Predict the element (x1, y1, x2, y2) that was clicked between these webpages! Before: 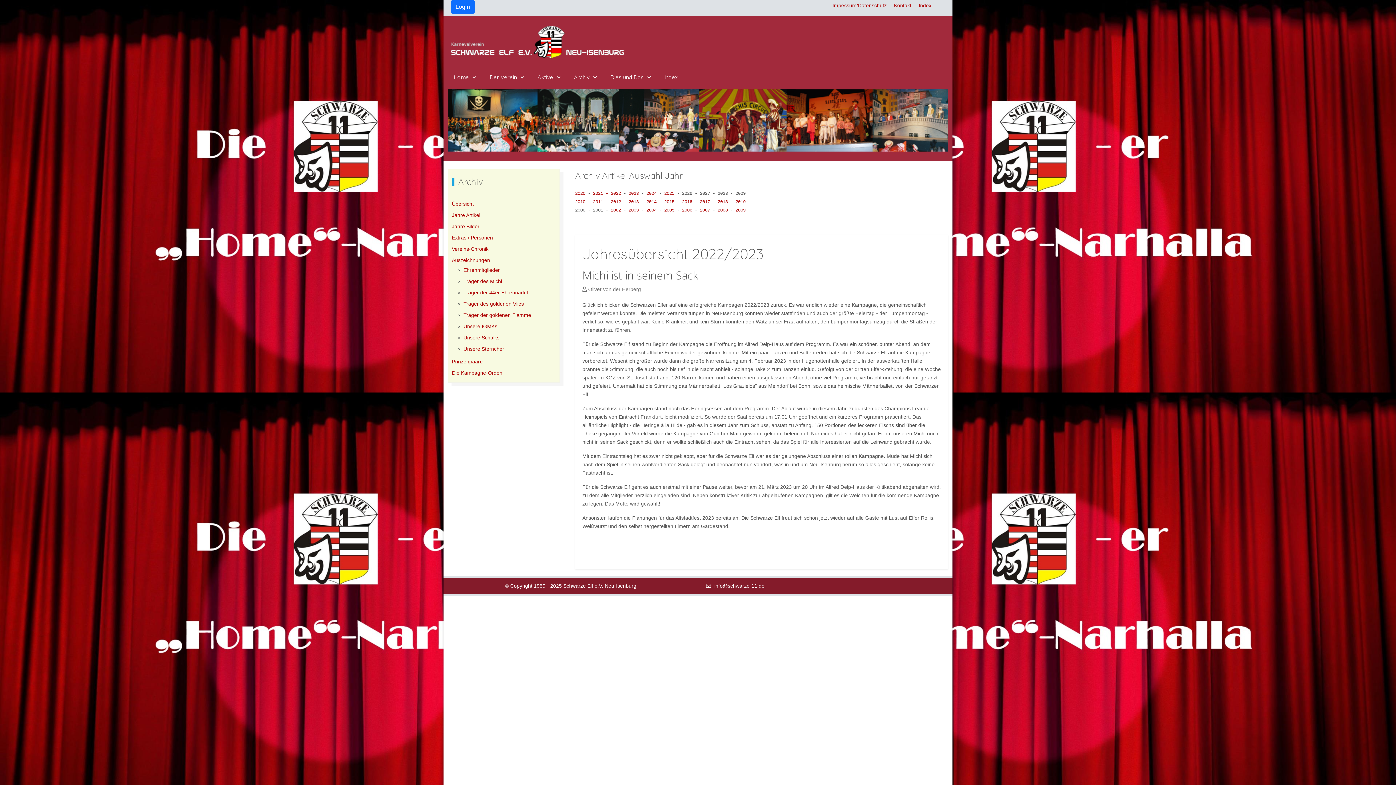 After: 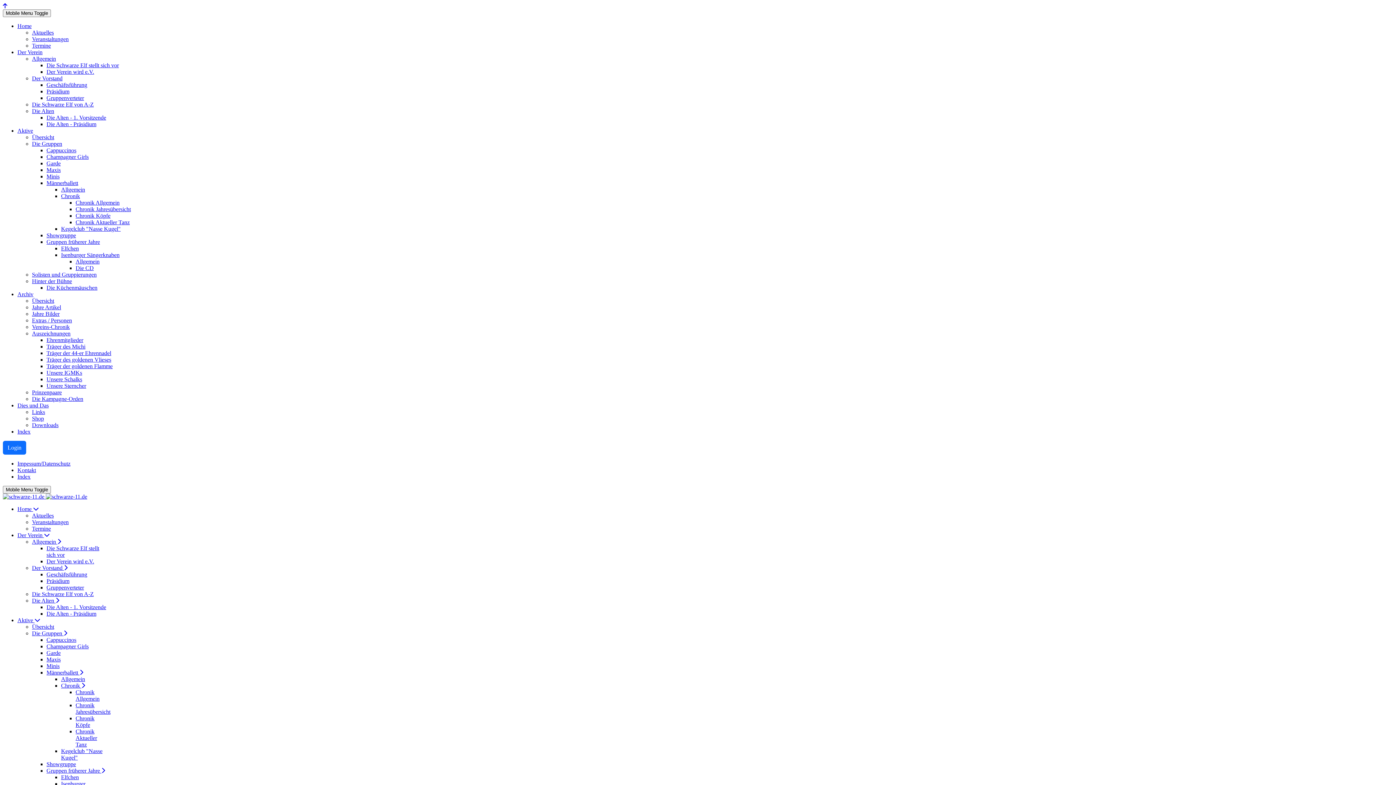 Action: bbox: (463, 346, 504, 352) label: Unsere Sterncher